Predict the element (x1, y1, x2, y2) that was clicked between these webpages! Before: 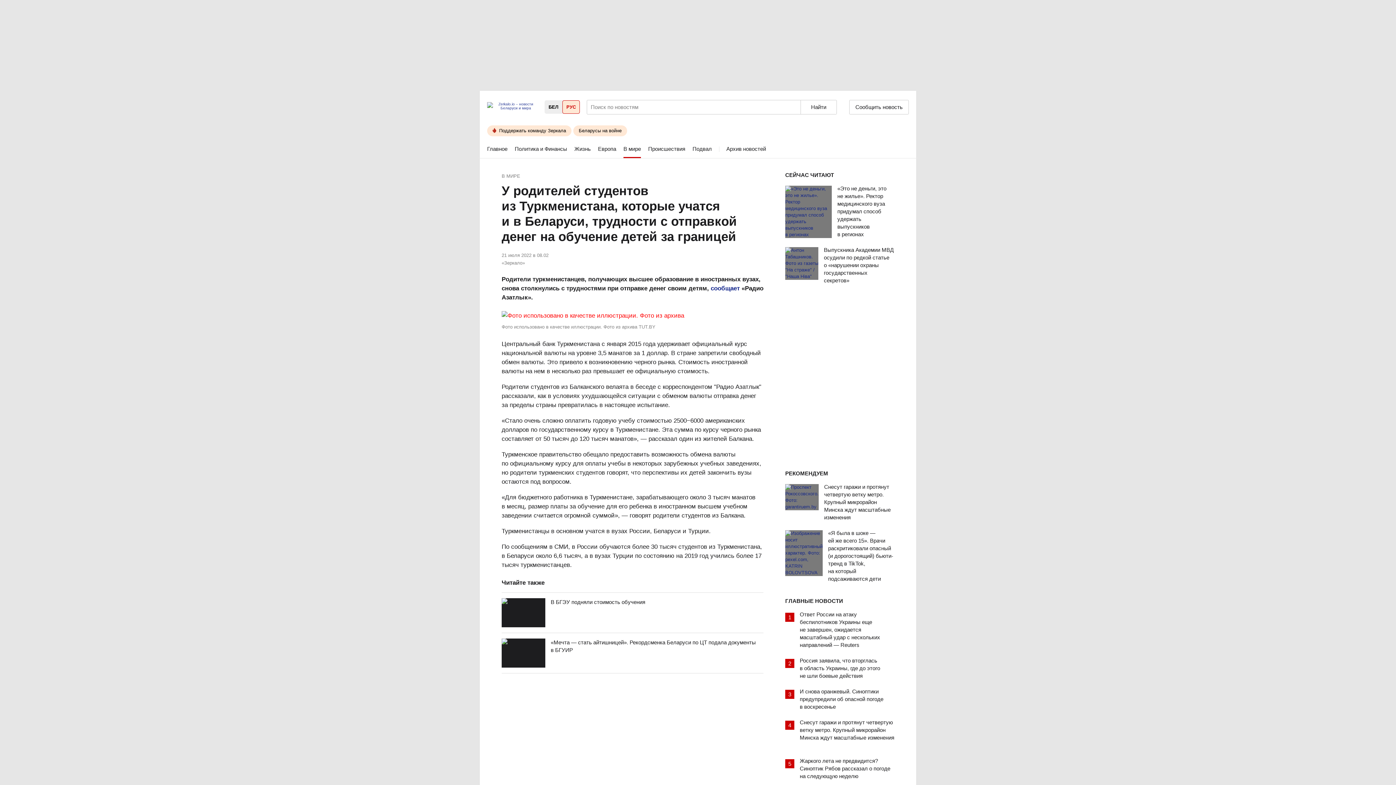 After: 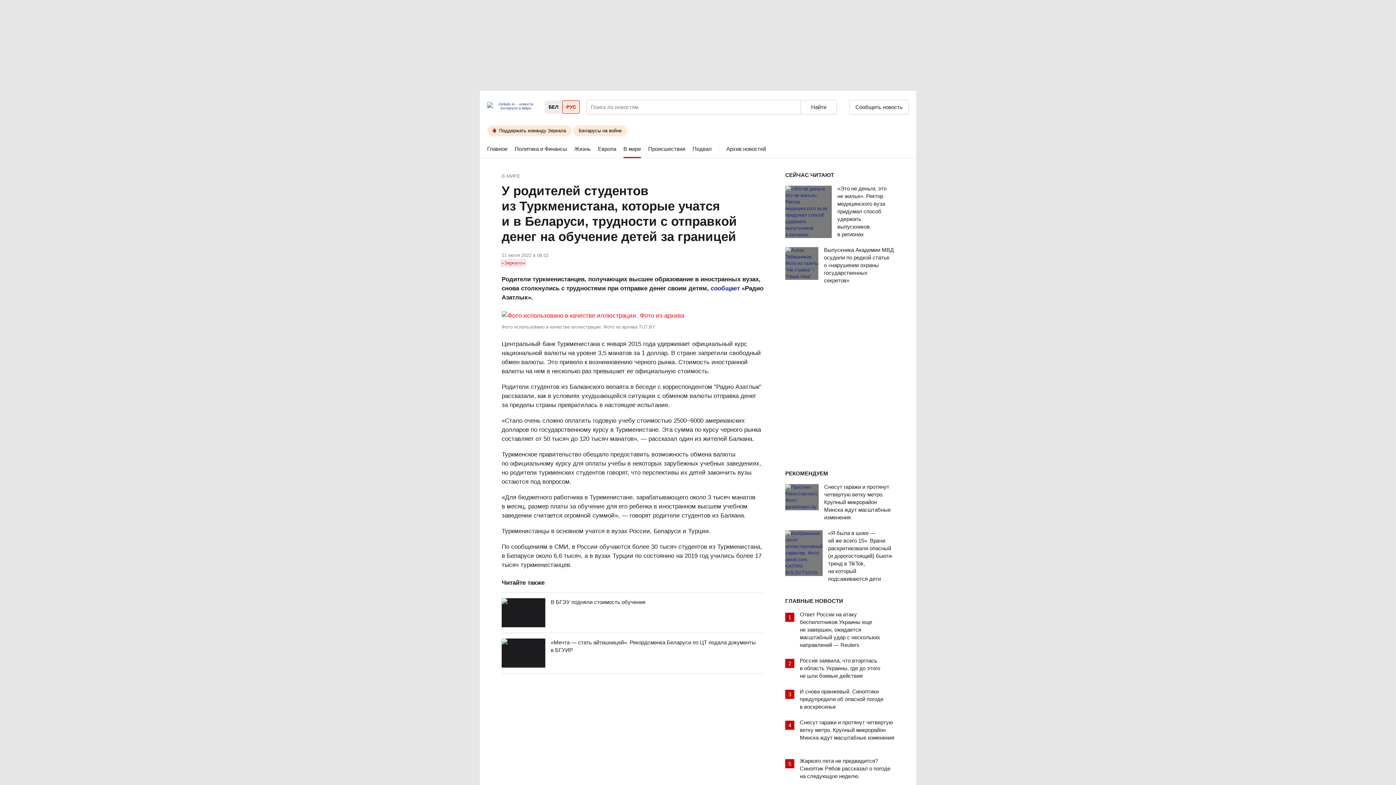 Action: label: «Зеркало» bbox: (501, 260, 525, 265)